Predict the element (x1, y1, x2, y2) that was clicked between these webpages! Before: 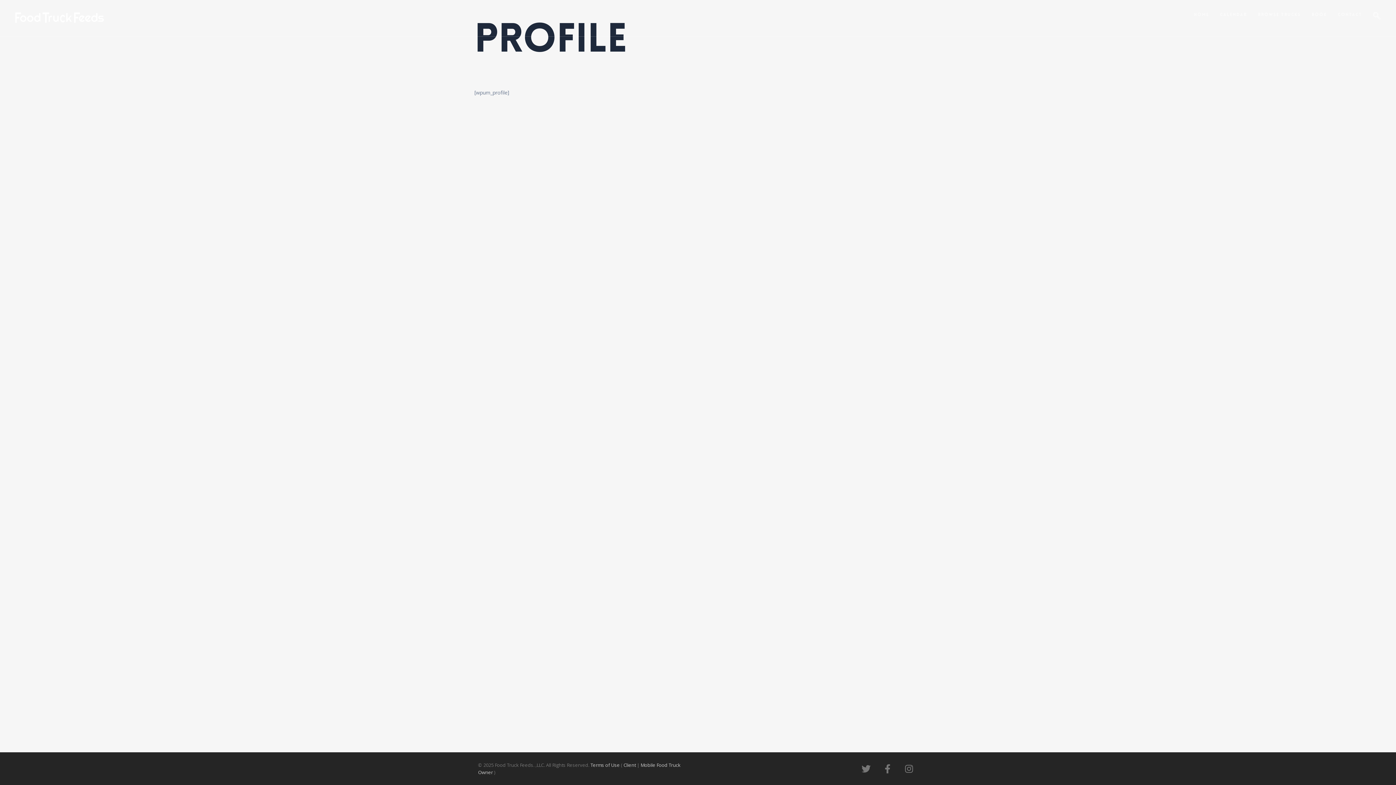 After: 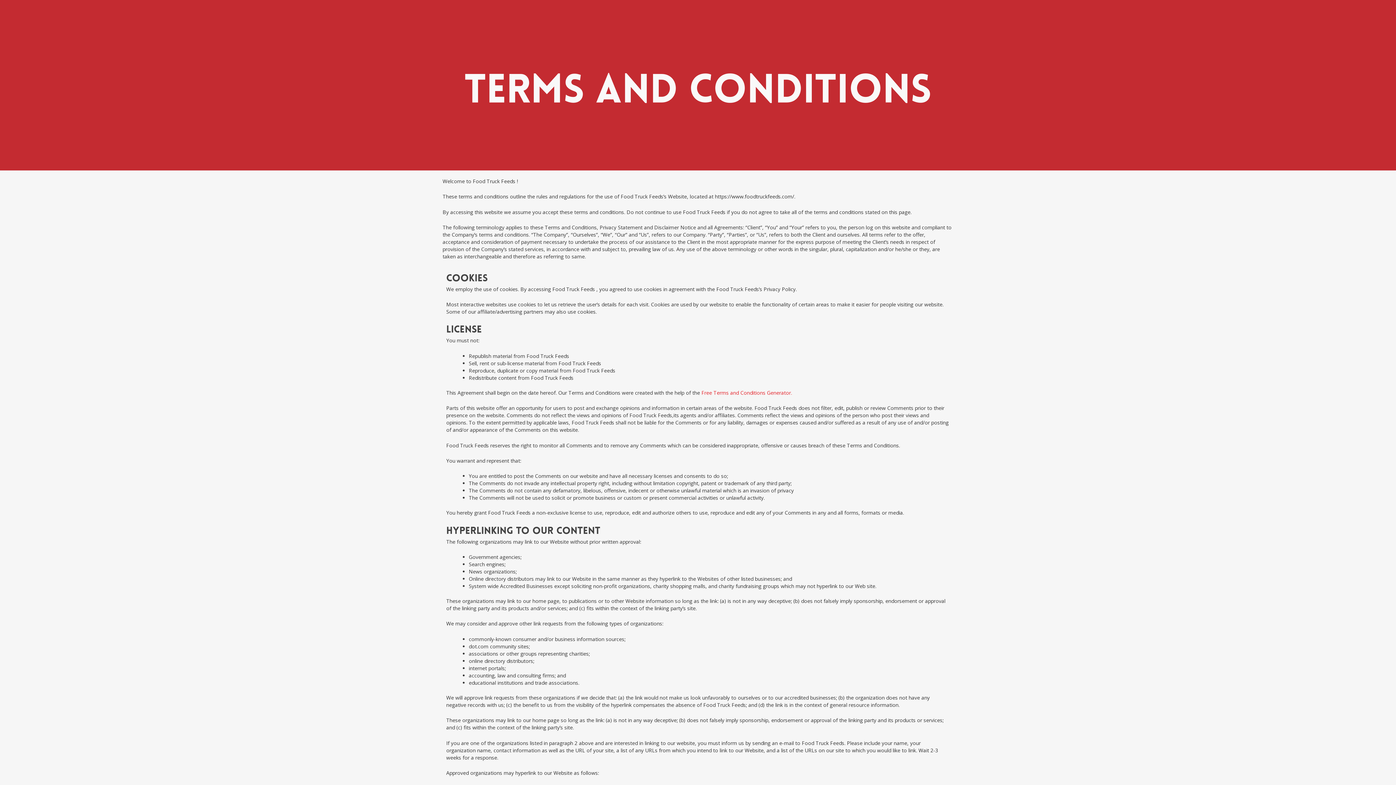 Action: bbox: (590, 762, 621, 768) label: Terms of Use 